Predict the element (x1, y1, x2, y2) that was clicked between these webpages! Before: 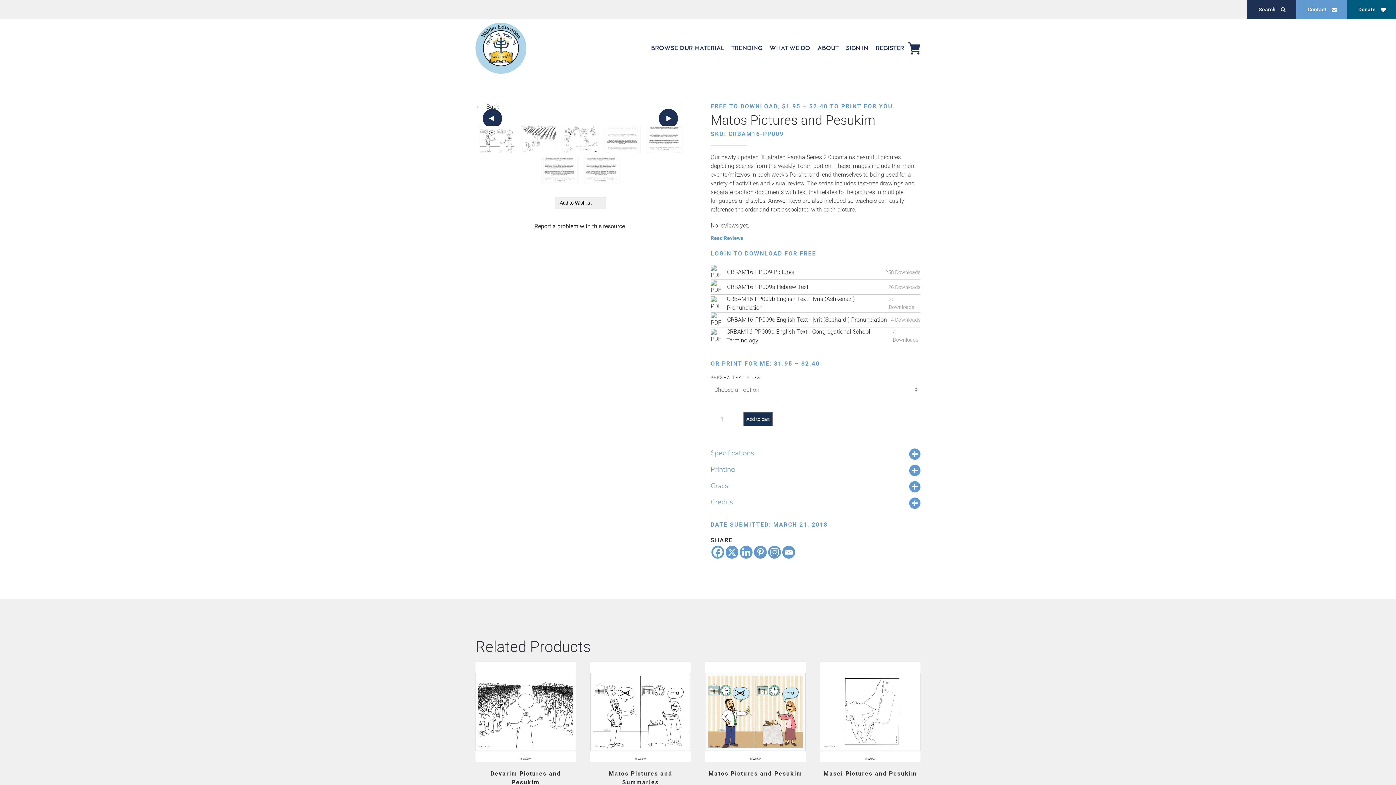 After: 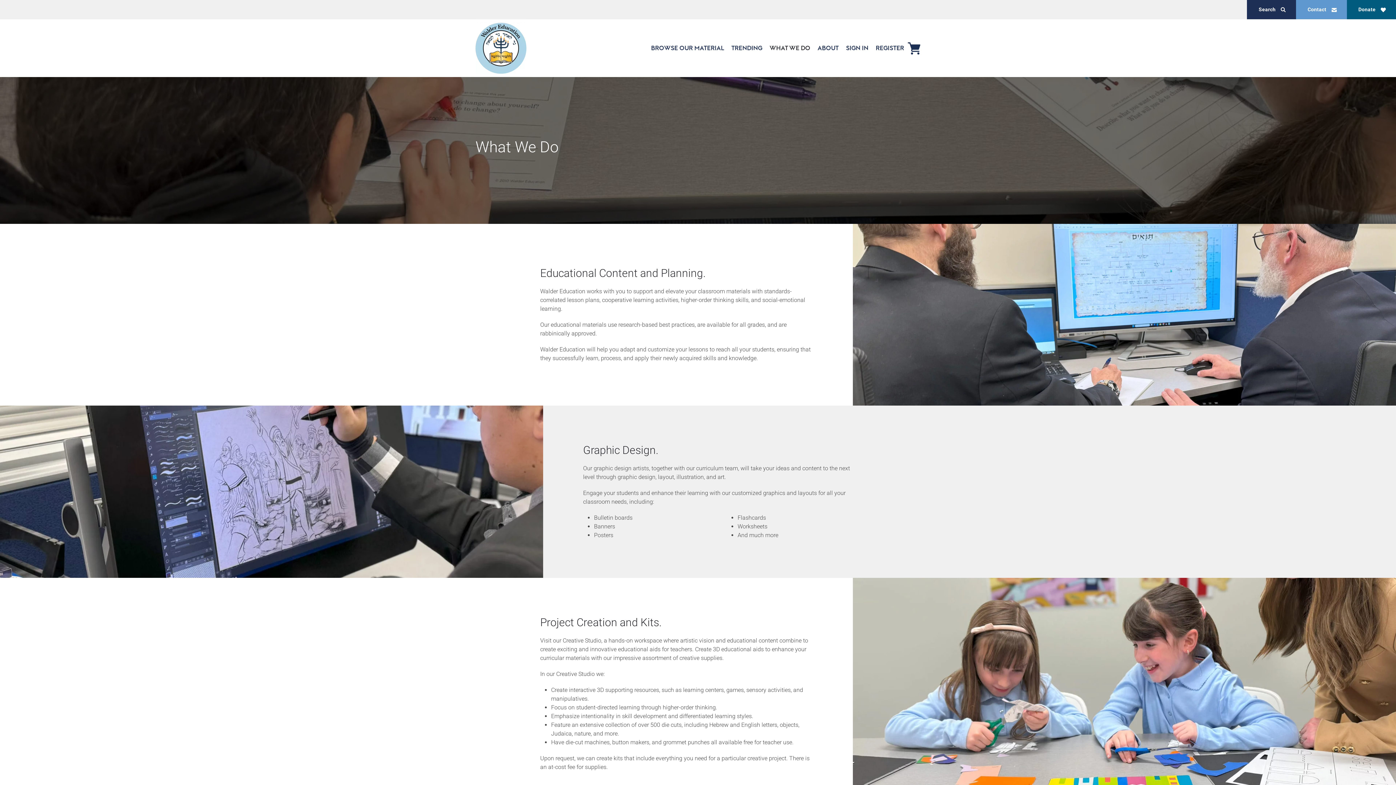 Action: label: WHAT WE DO bbox: (766, 28, 814, 68)